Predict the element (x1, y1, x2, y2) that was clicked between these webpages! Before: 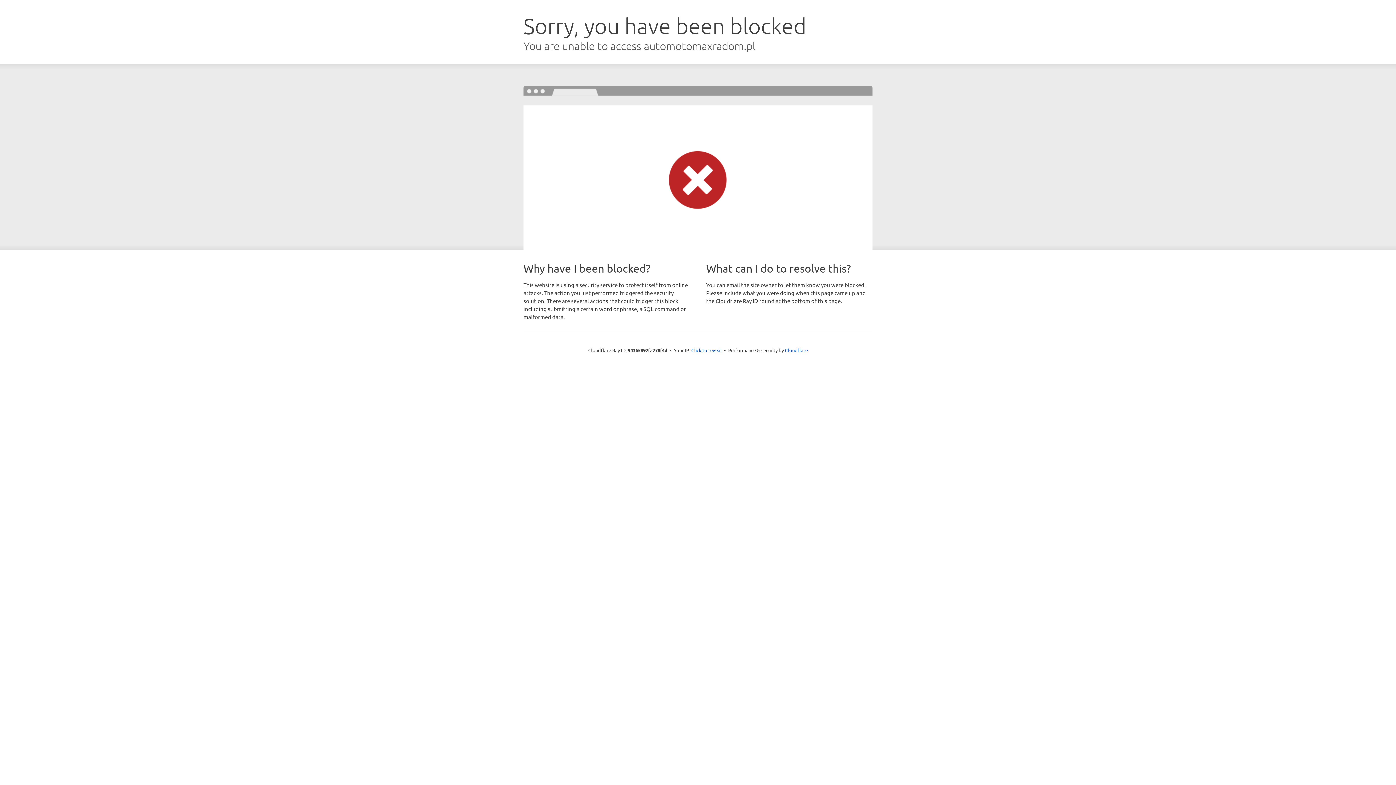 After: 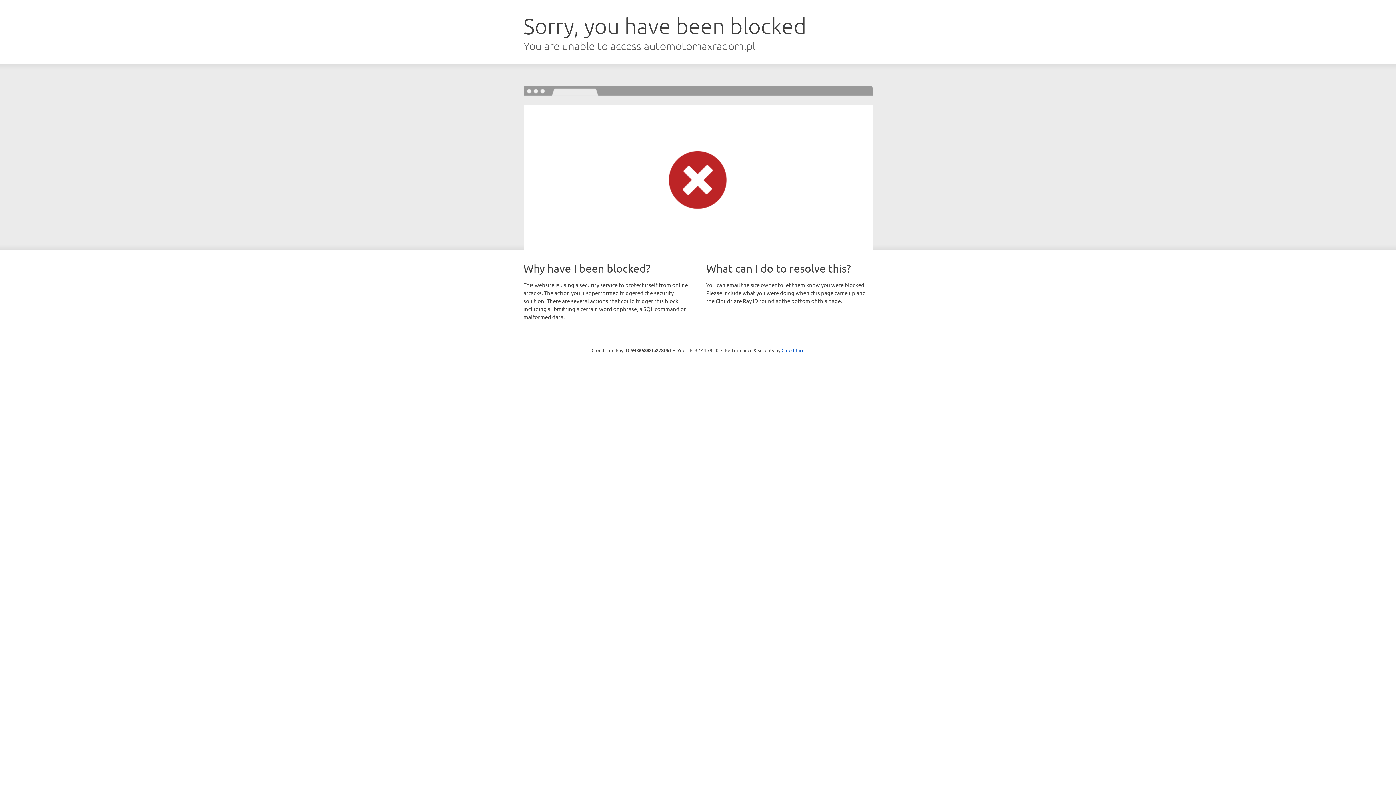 Action: bbox: (691, 346, 722, 353) label: Click to reveal